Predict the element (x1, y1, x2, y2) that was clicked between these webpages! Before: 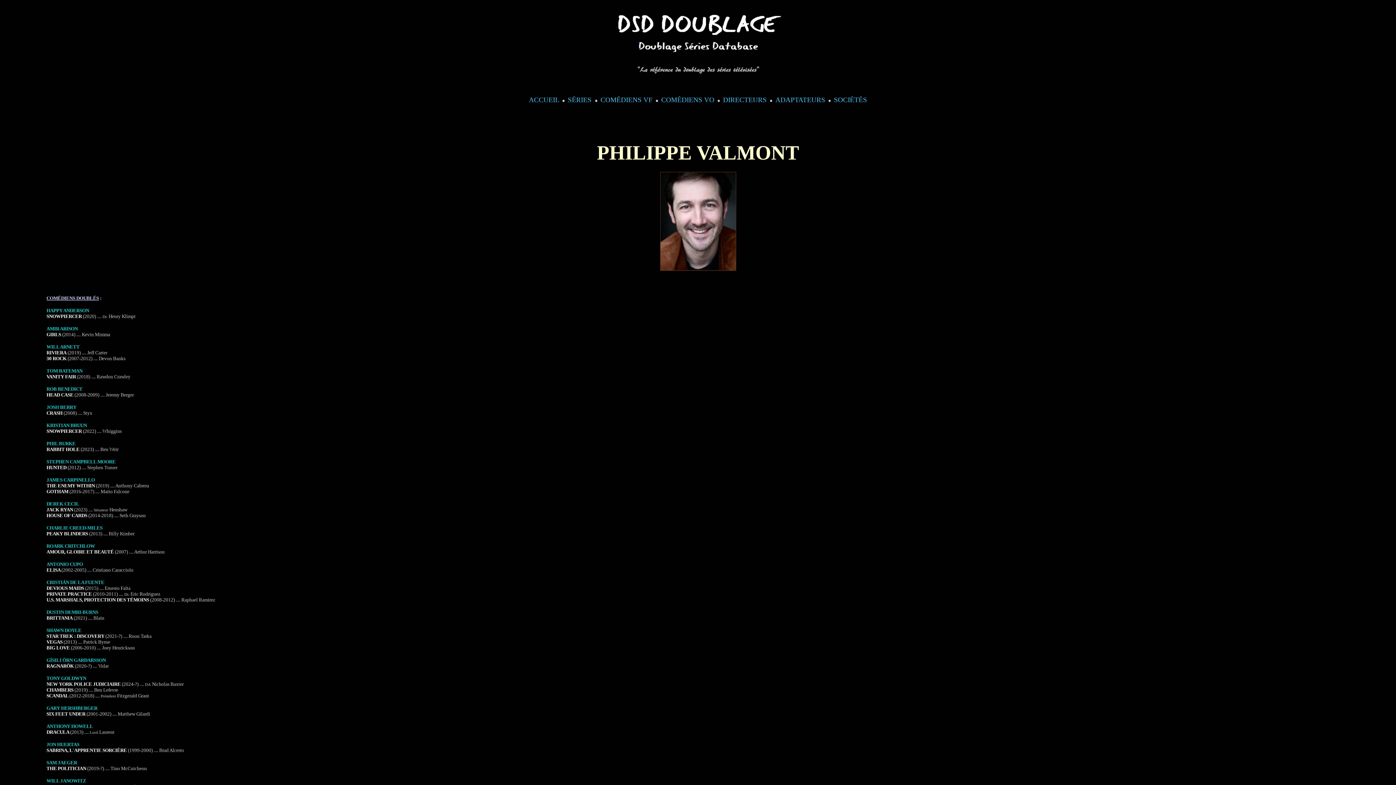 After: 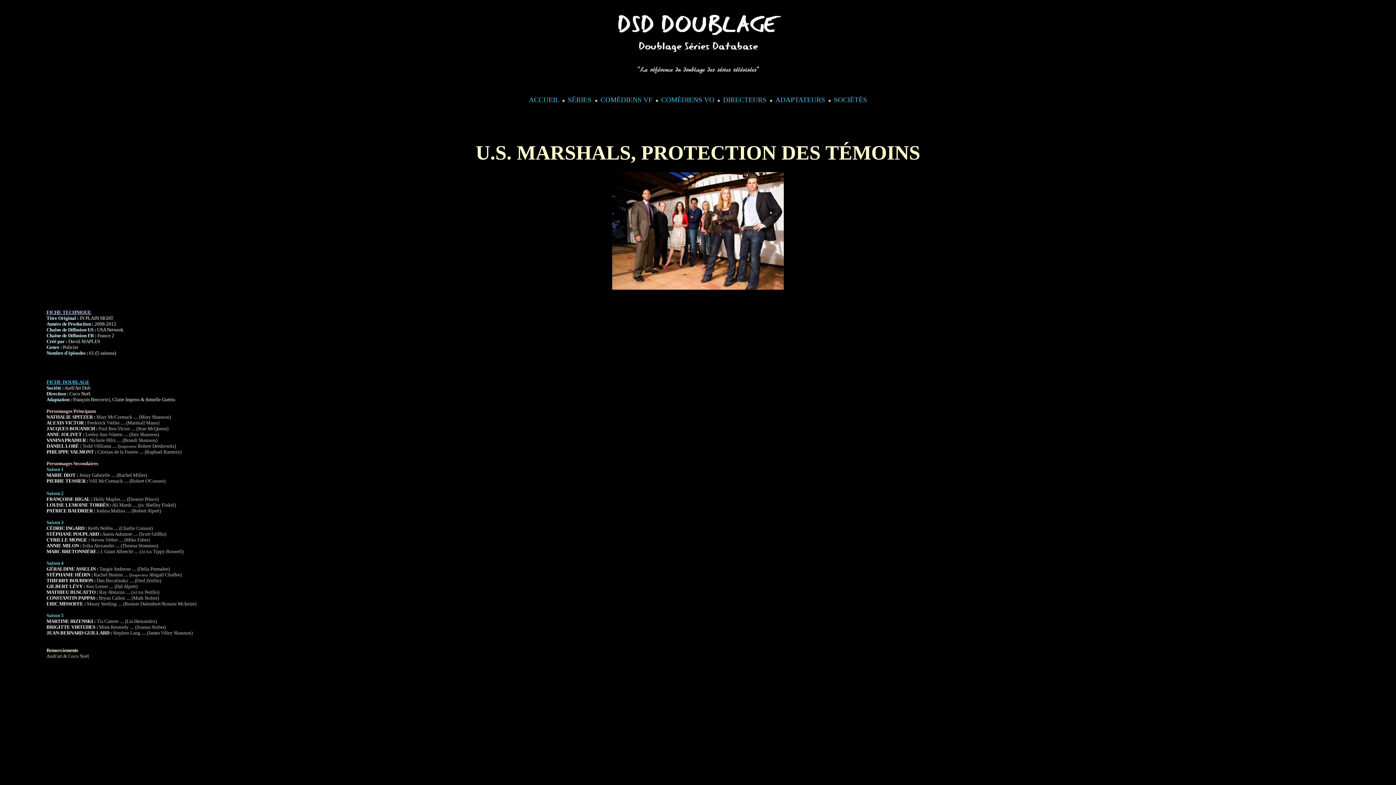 Action: label: U.S. MARSHALS, PROTECTION DES TÉMOINS bbox: (46, 597, 149, 603)